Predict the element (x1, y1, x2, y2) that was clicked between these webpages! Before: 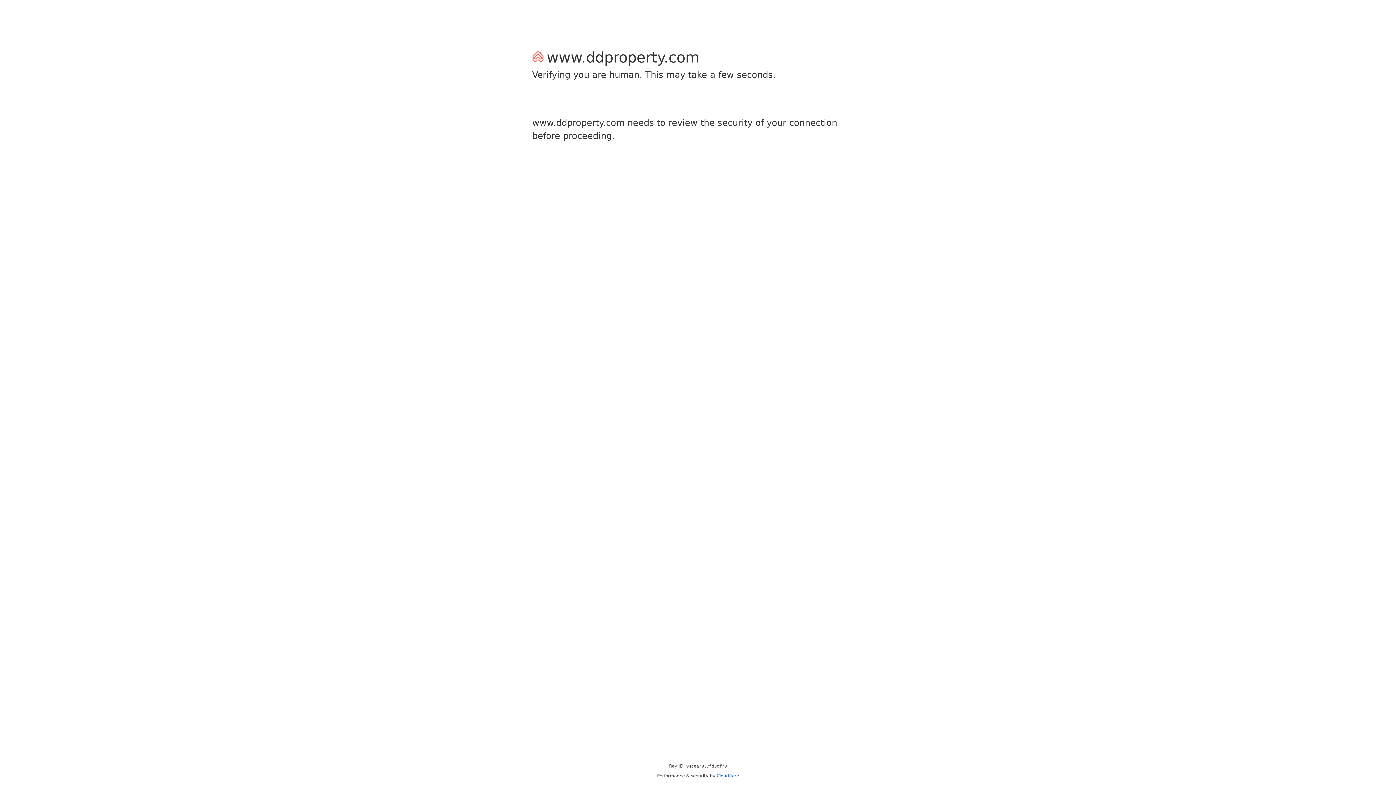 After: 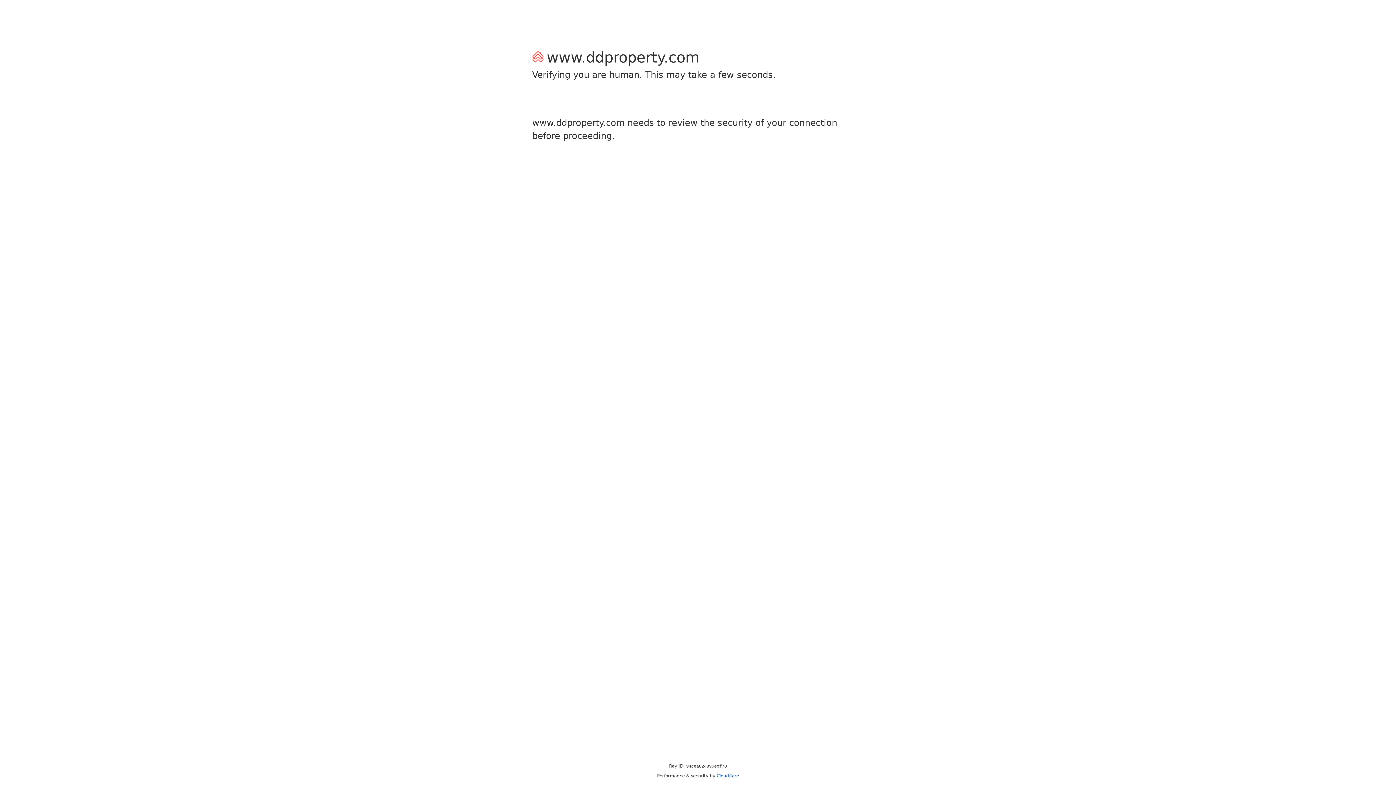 Action: bbox: (716, 773, 739, 778) label: Cloudflare